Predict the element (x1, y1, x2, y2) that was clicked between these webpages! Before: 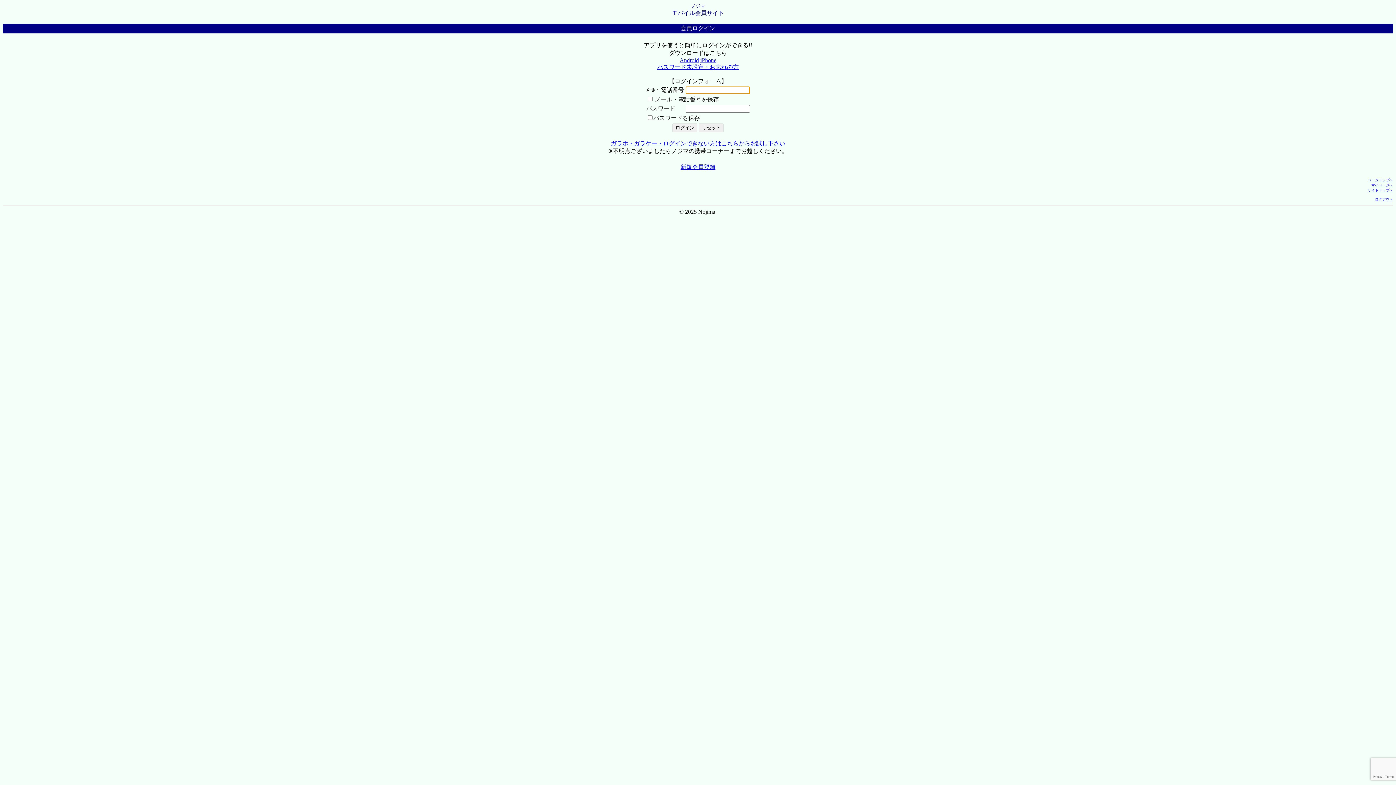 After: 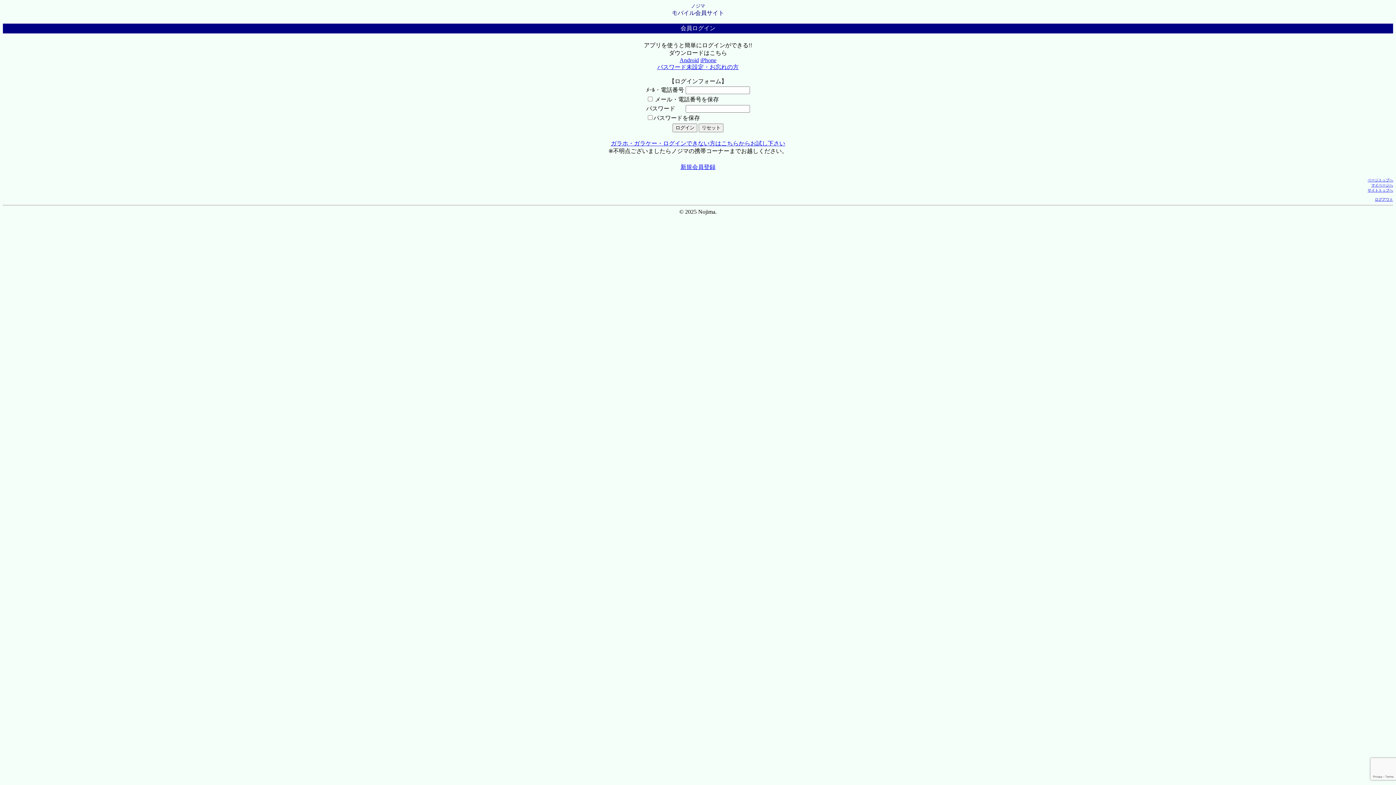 Action: label: モバイル会員サイト bbox: (672, 9, 724, 16)